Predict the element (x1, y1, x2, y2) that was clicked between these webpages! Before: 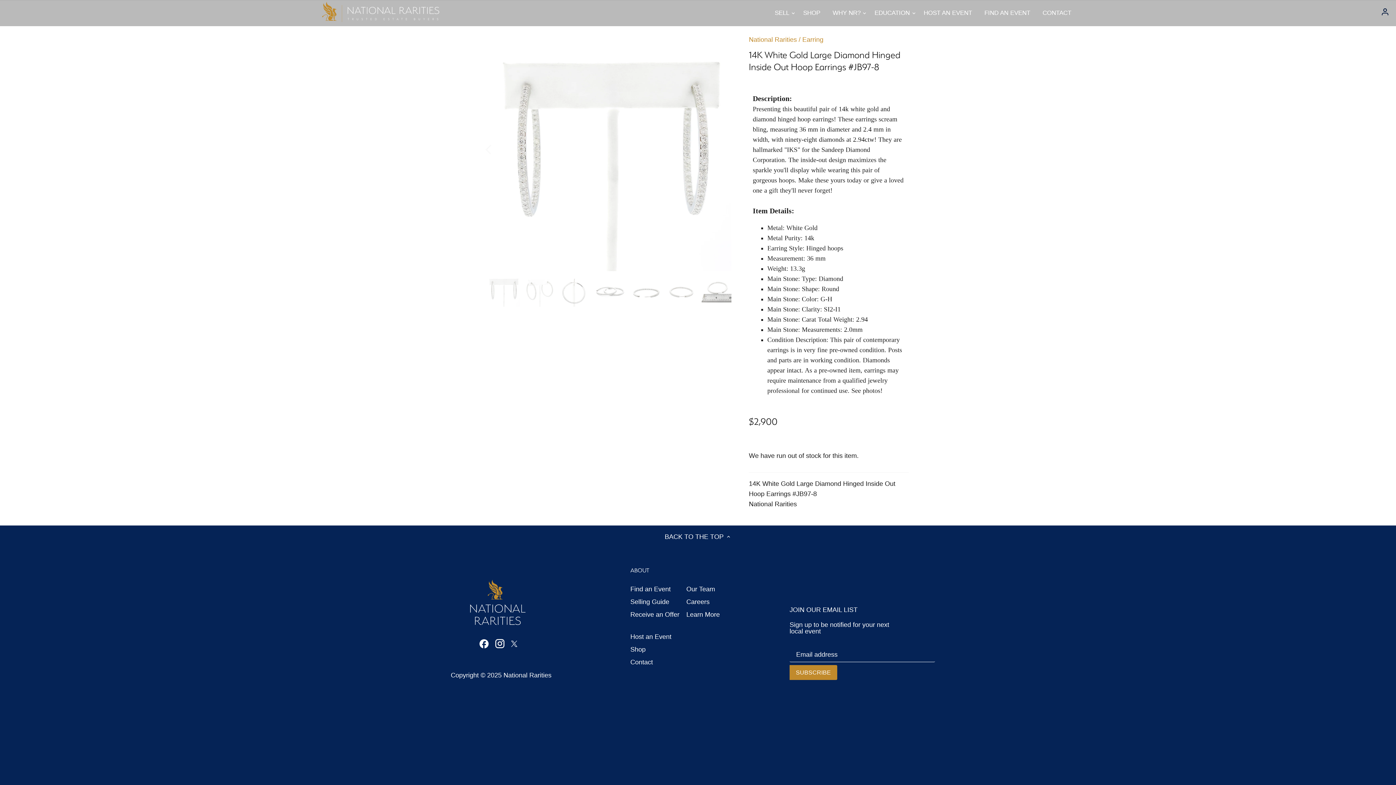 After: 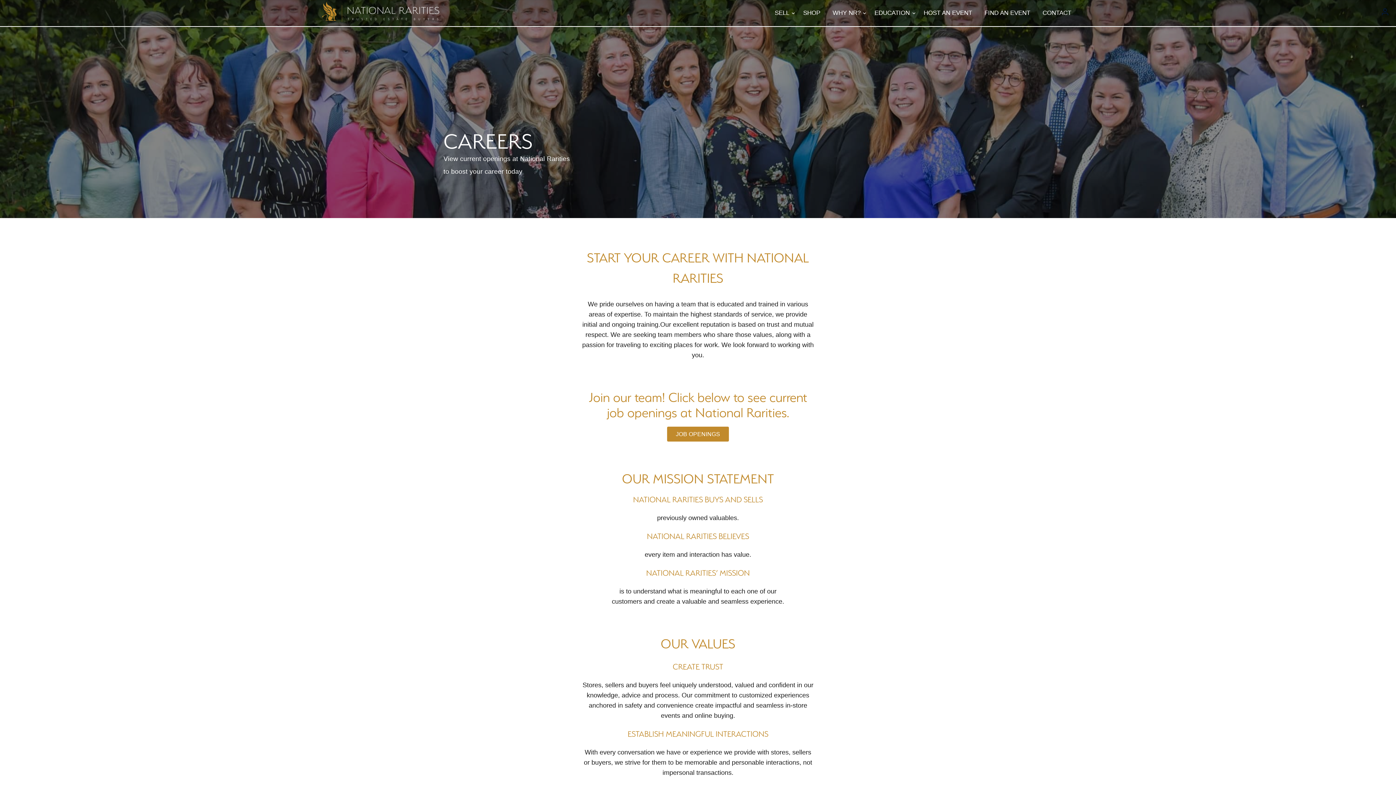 Action: bbox: (686, 598, 709, 606) label: Careers